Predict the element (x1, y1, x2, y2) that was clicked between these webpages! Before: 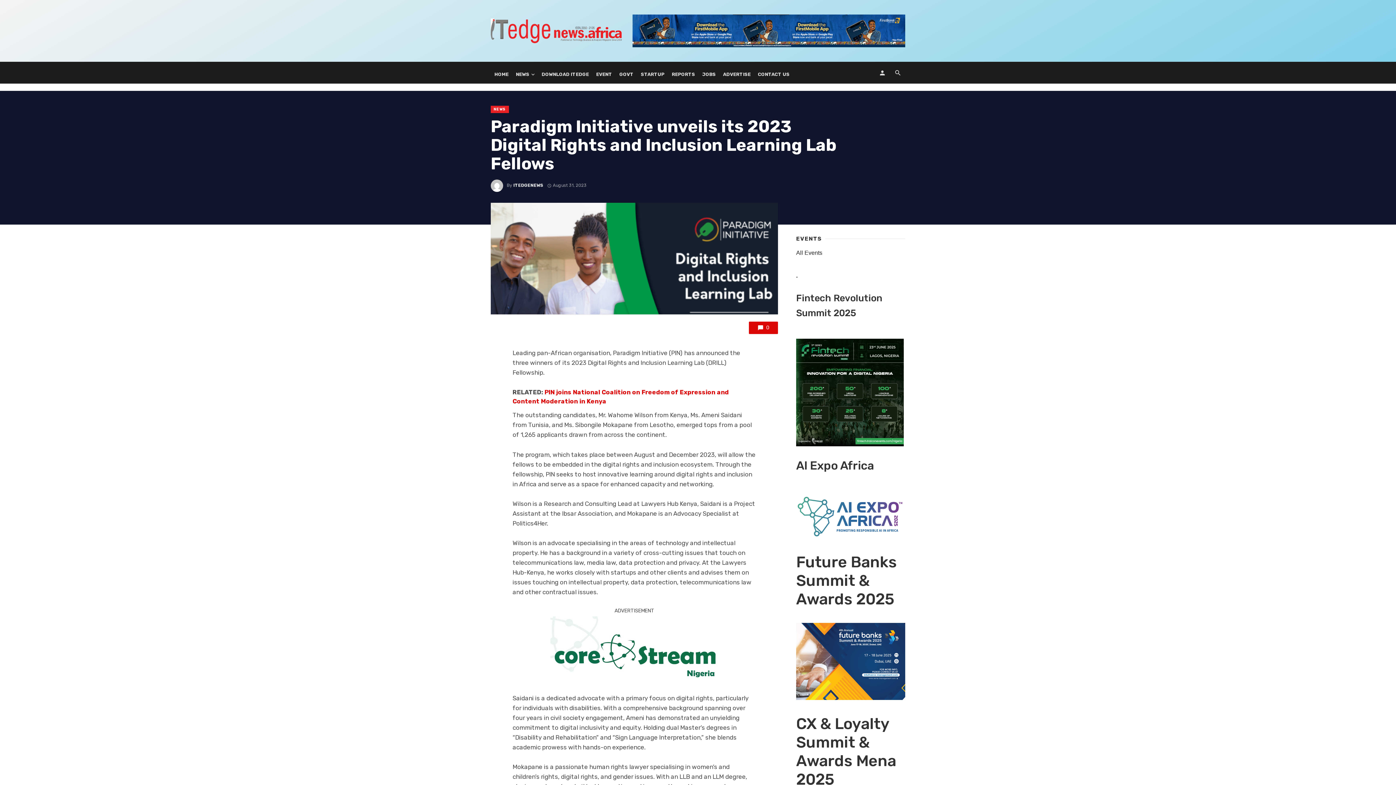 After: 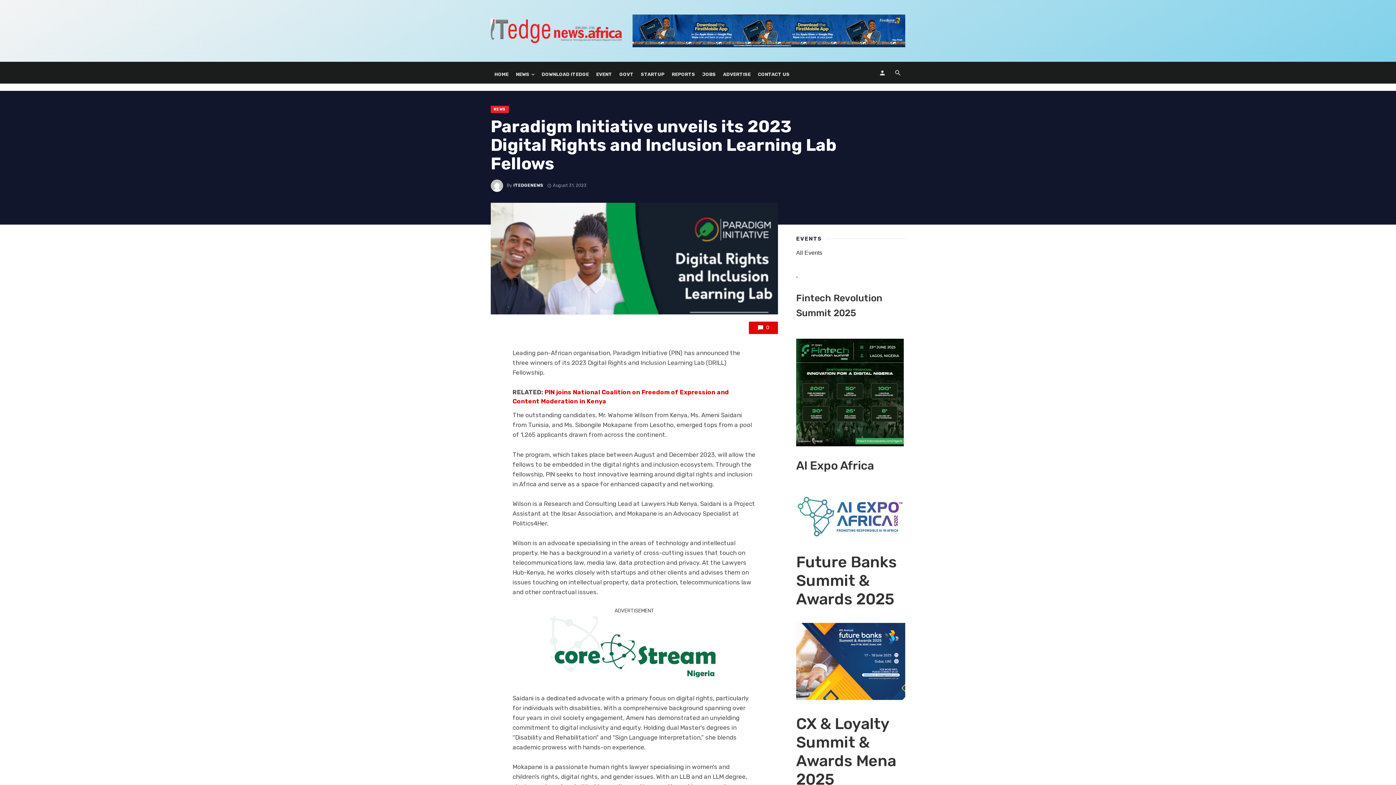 Action: bbox: (512, 615, 756, 690)